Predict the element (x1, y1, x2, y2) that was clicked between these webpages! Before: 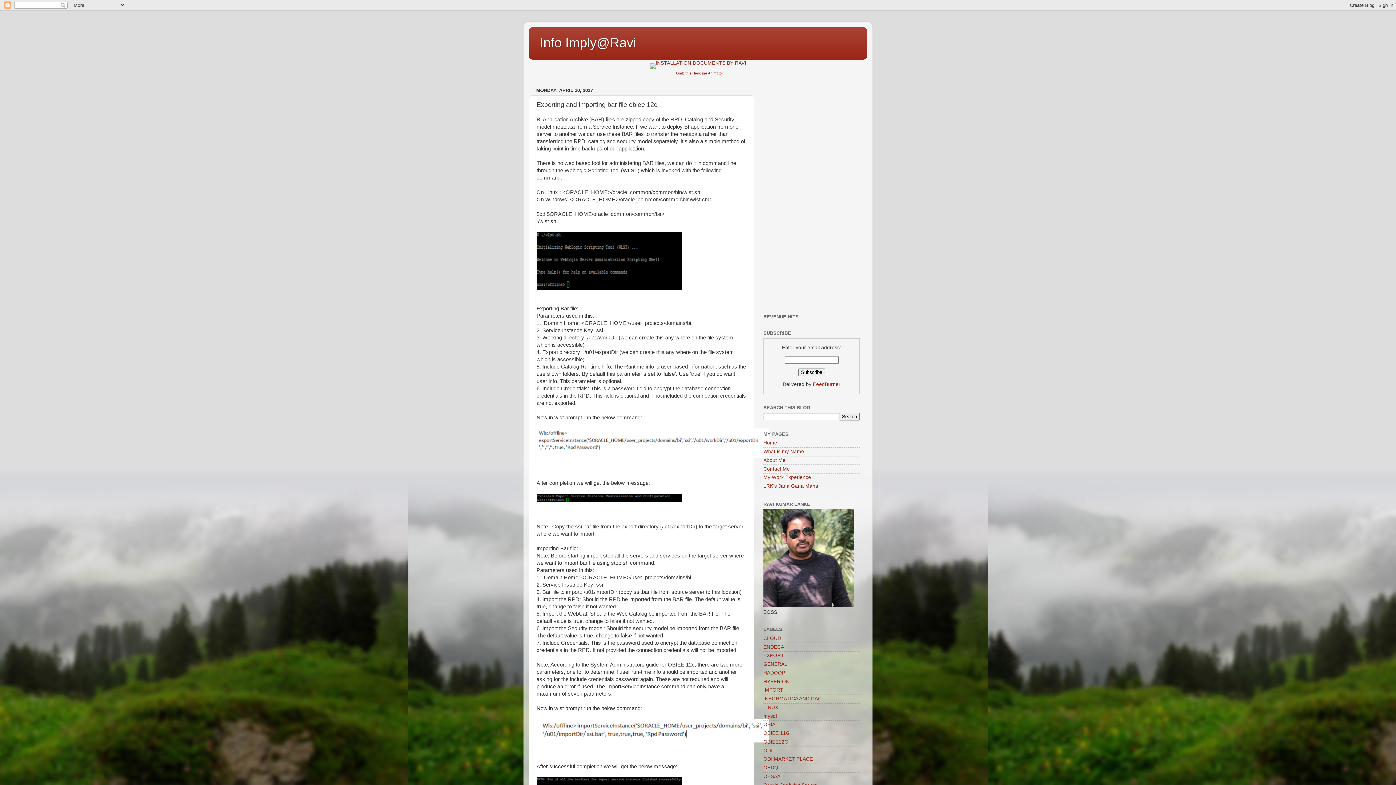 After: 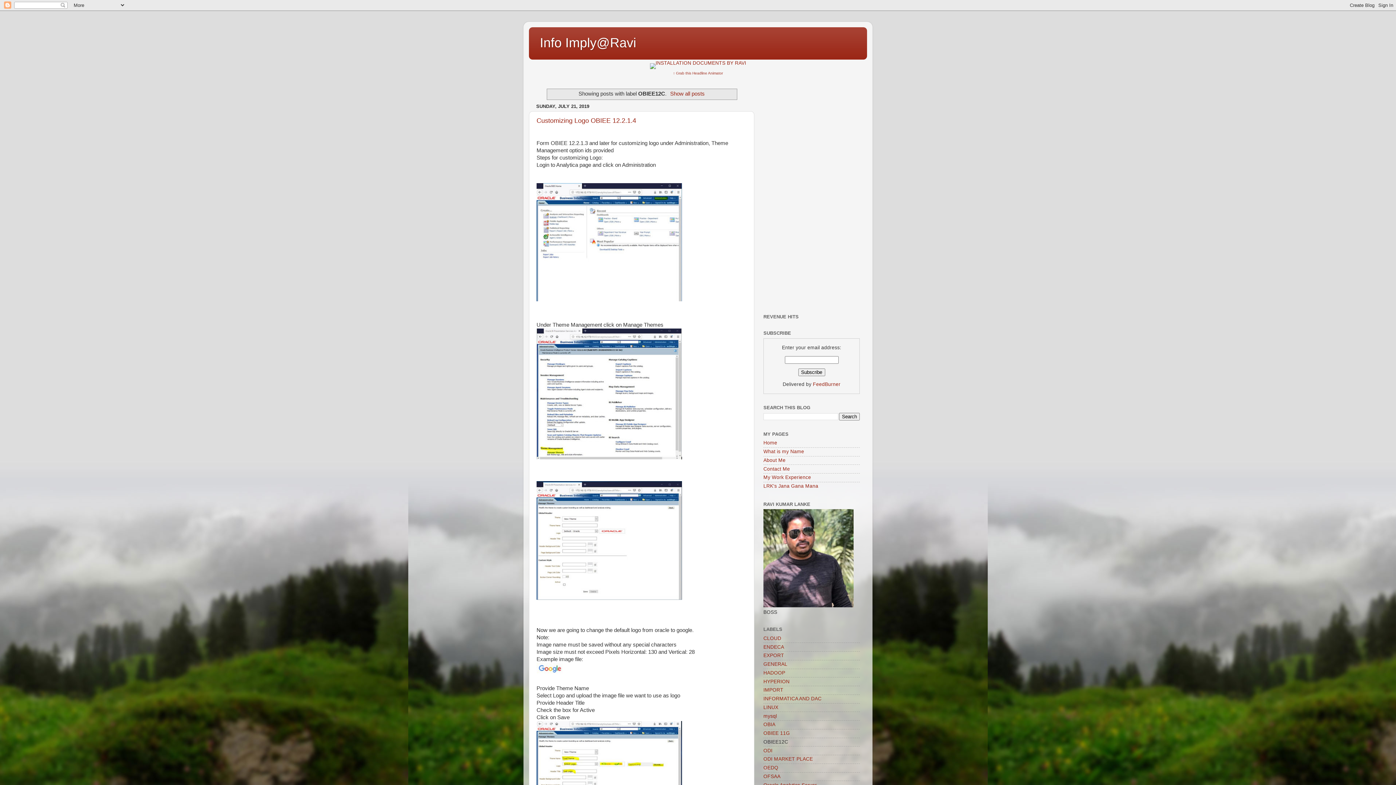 Action: bbox: (763, 739, 788, 745) label: OBIEE12C